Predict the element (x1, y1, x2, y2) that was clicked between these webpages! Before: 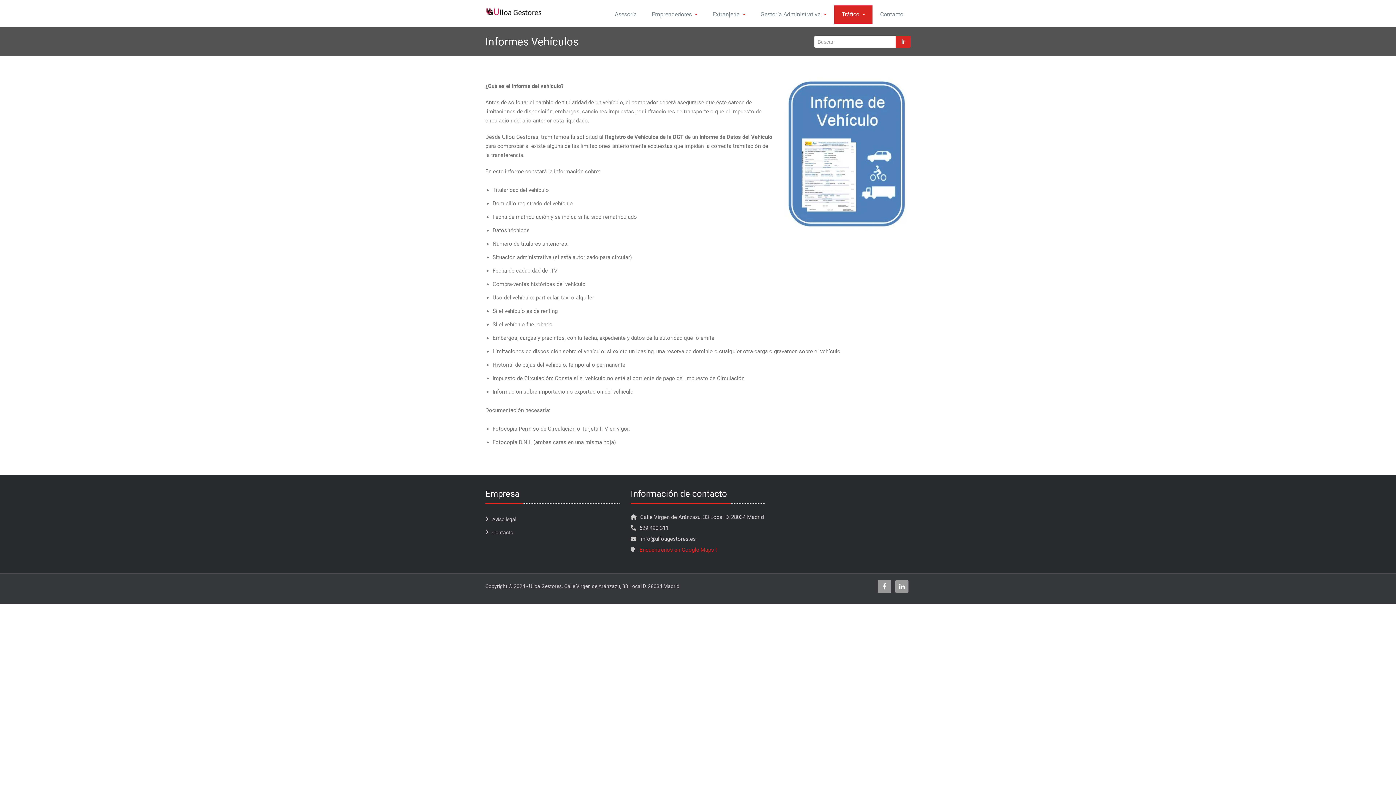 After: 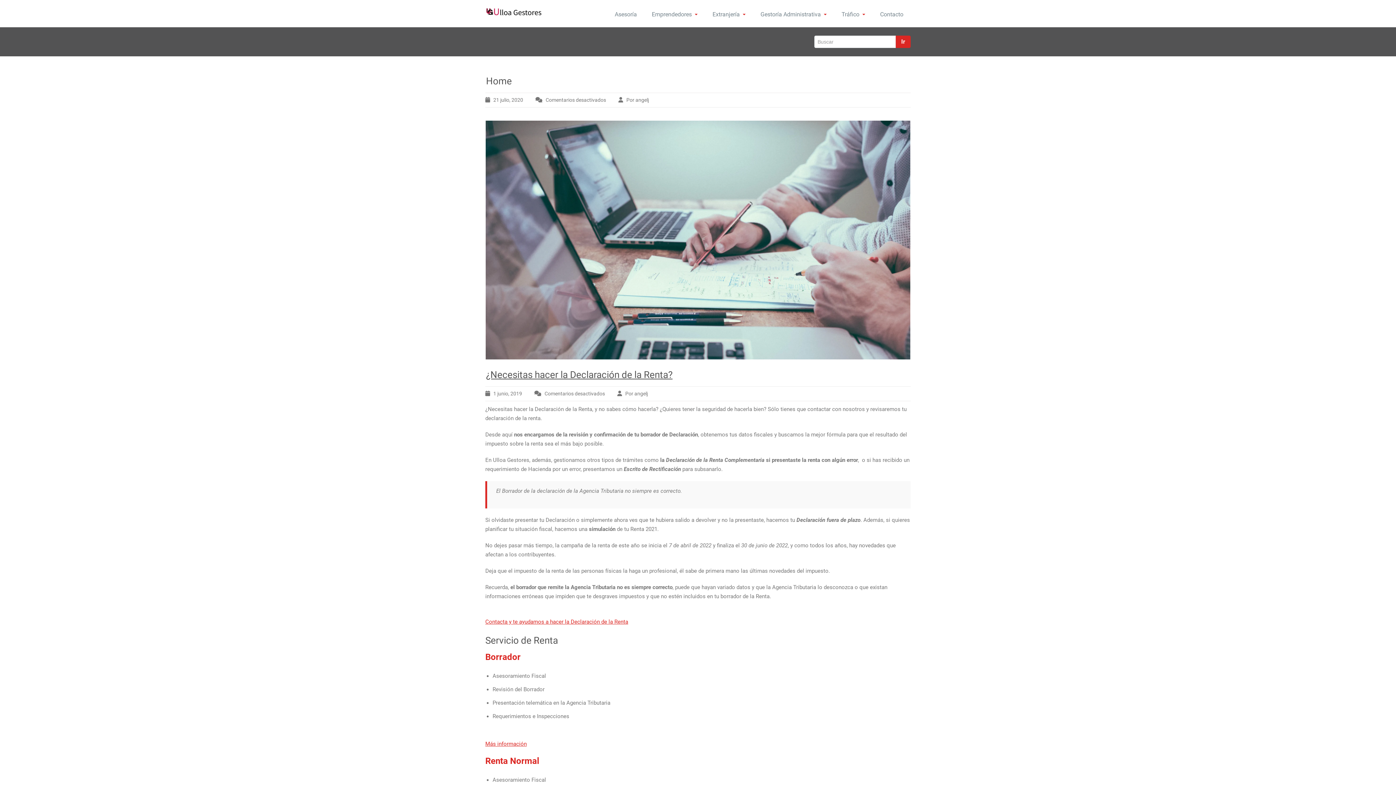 Action: bbox: (896, 35, 910, 48) label: Ir